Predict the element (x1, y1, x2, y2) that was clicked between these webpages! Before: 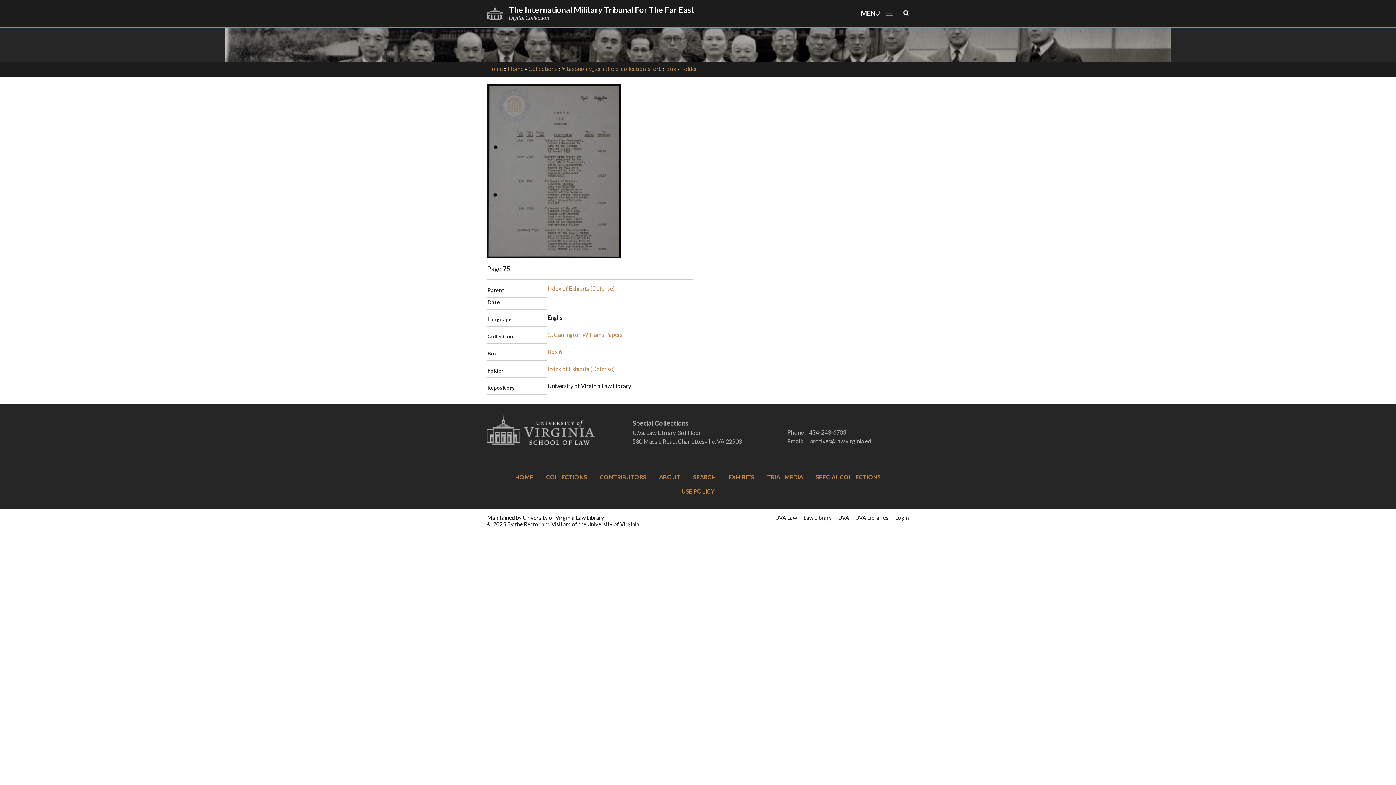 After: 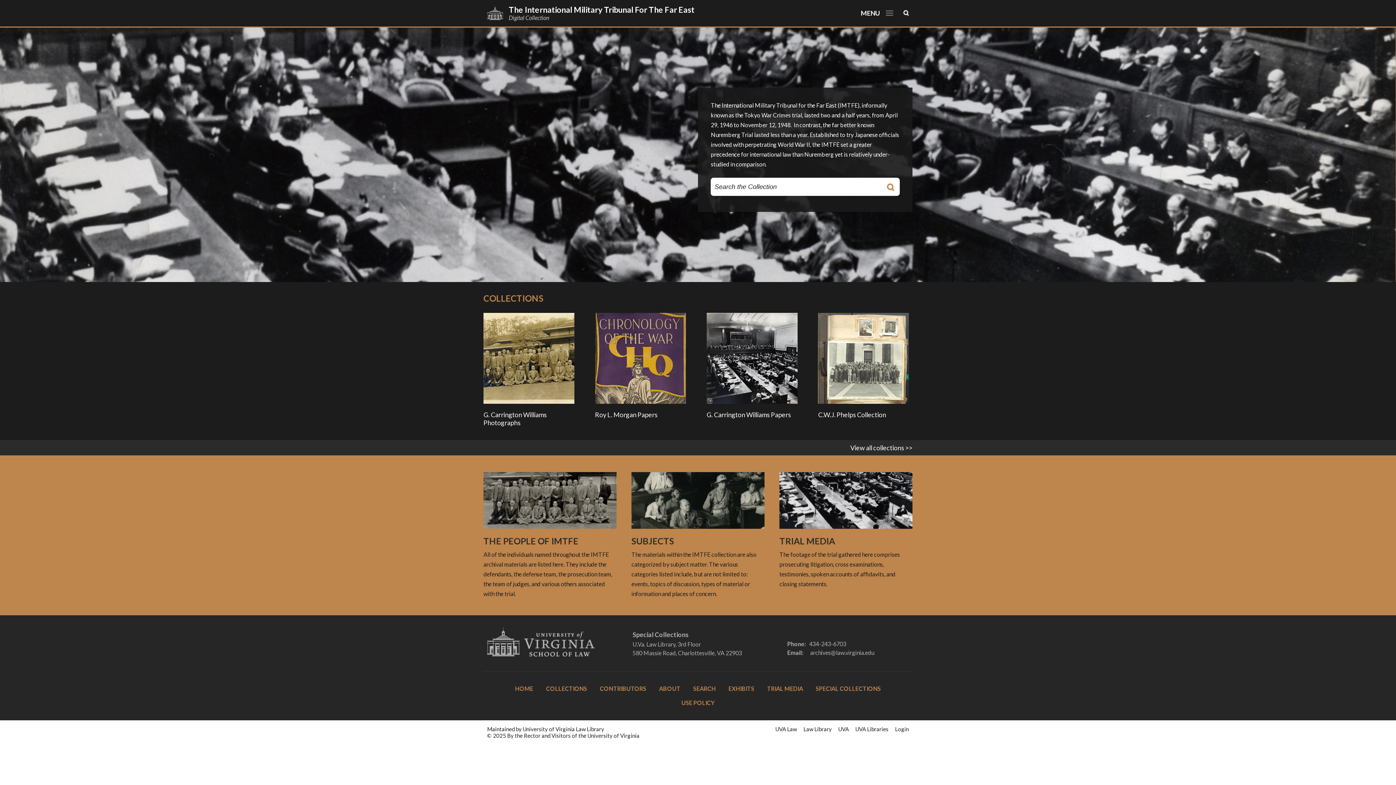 Action: bbox: (508, 65, 523, 72) label: Home